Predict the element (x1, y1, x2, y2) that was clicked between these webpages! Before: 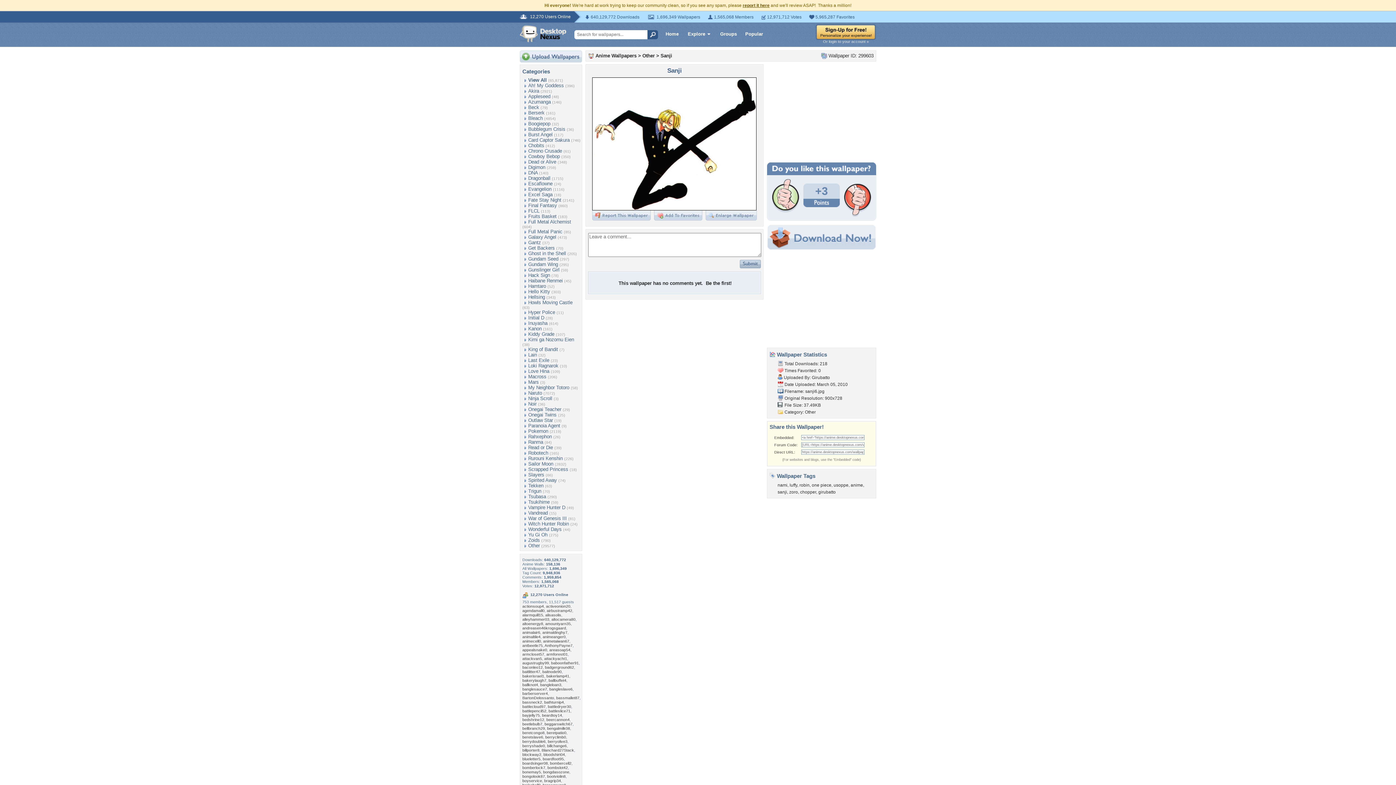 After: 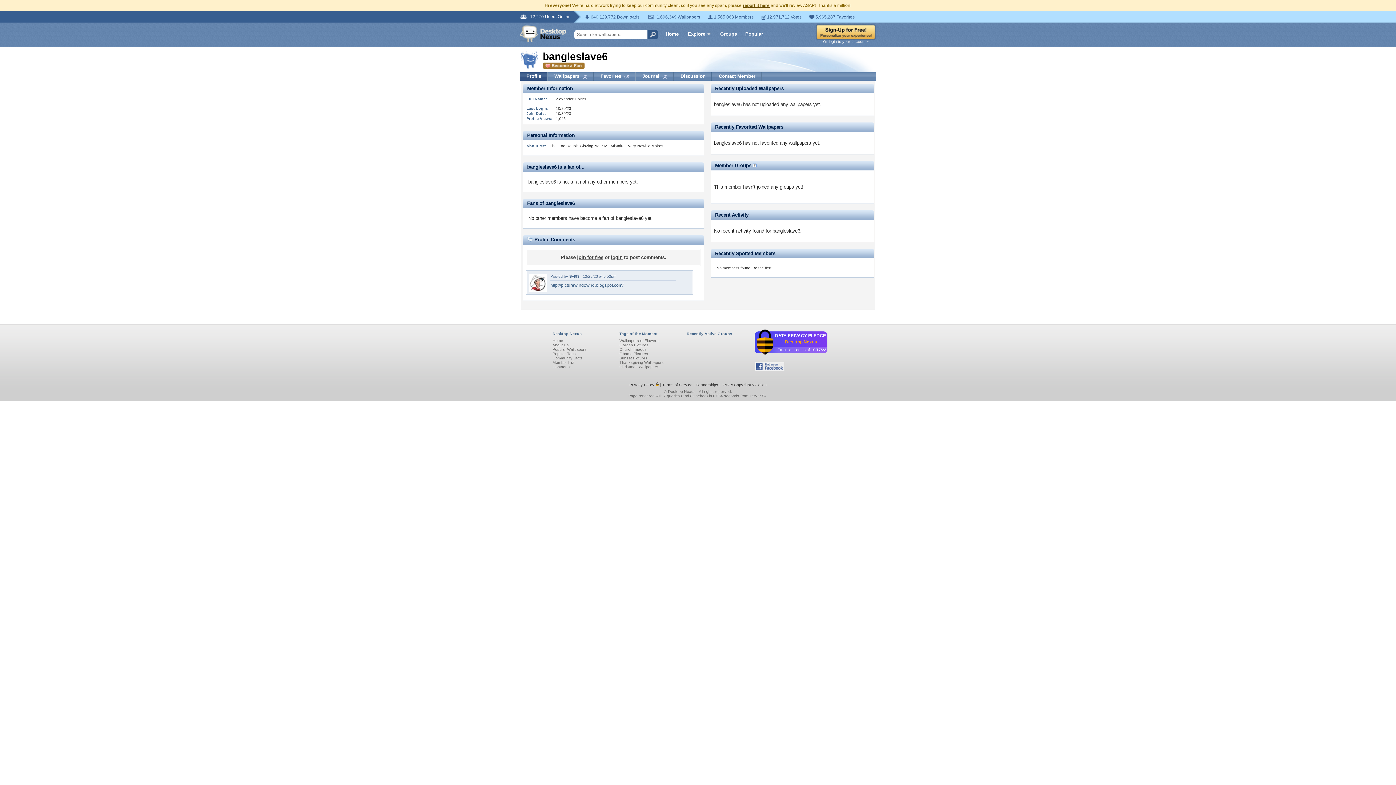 Action: bbox: (549, 687, 572, 691) label: bangleslave6